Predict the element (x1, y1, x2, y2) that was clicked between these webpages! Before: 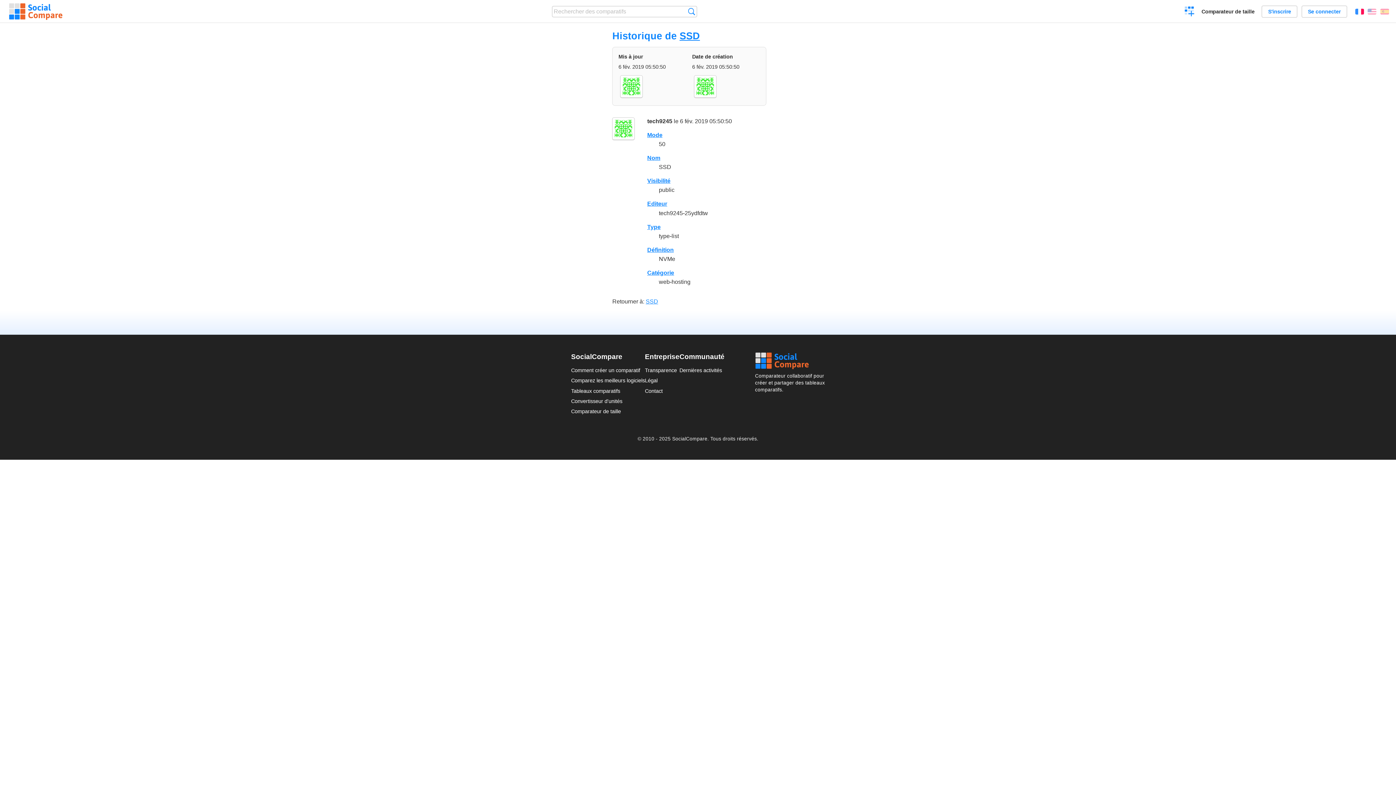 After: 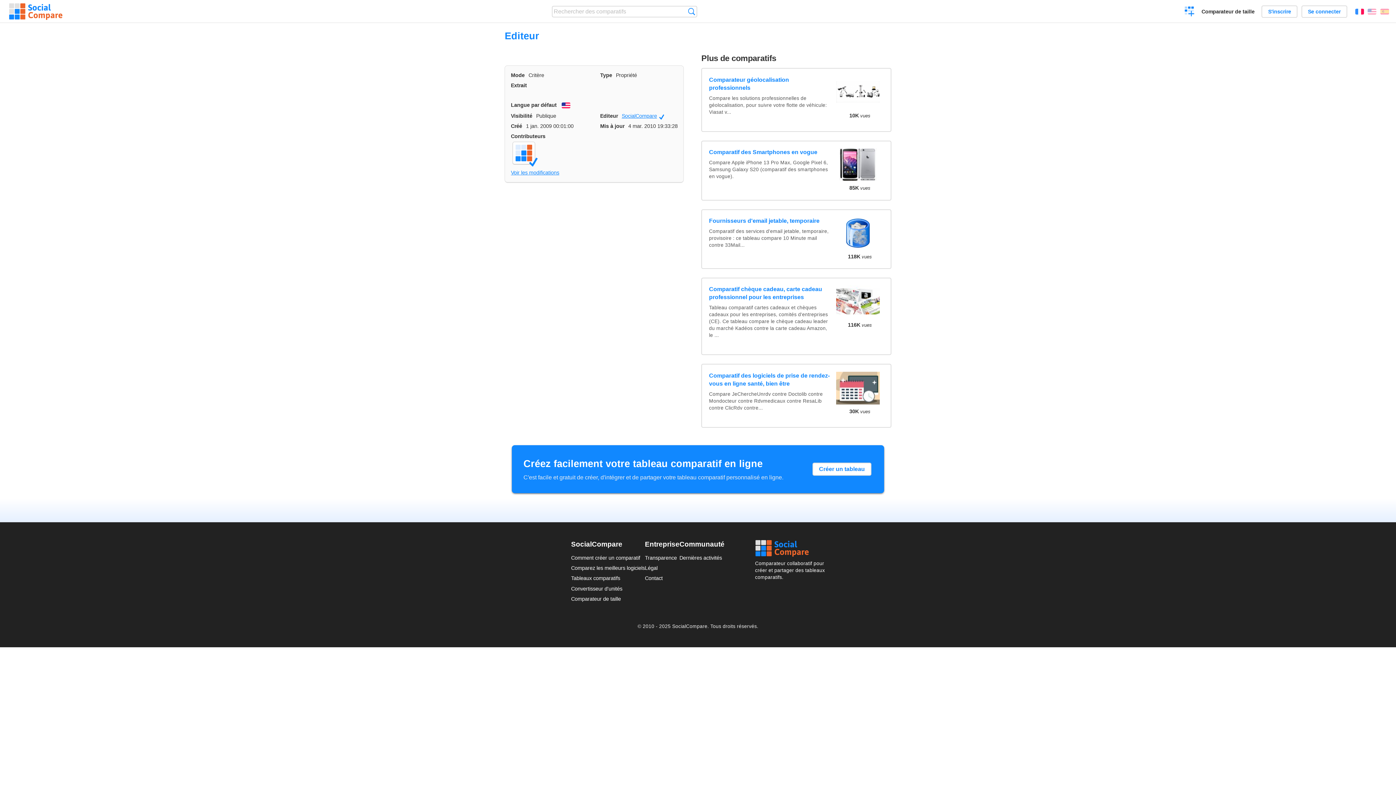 Action: label: Editeur bbox: (647, 200, 667, 207)